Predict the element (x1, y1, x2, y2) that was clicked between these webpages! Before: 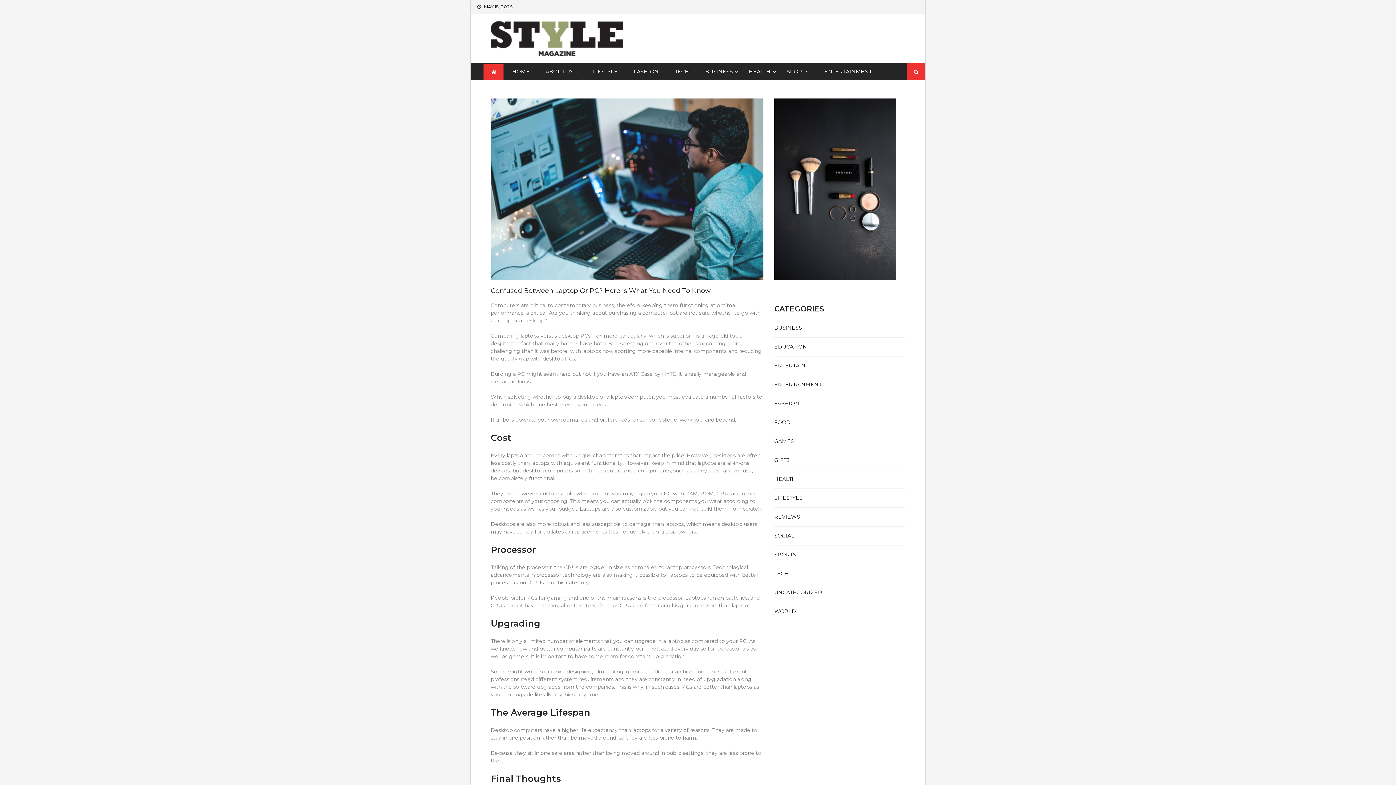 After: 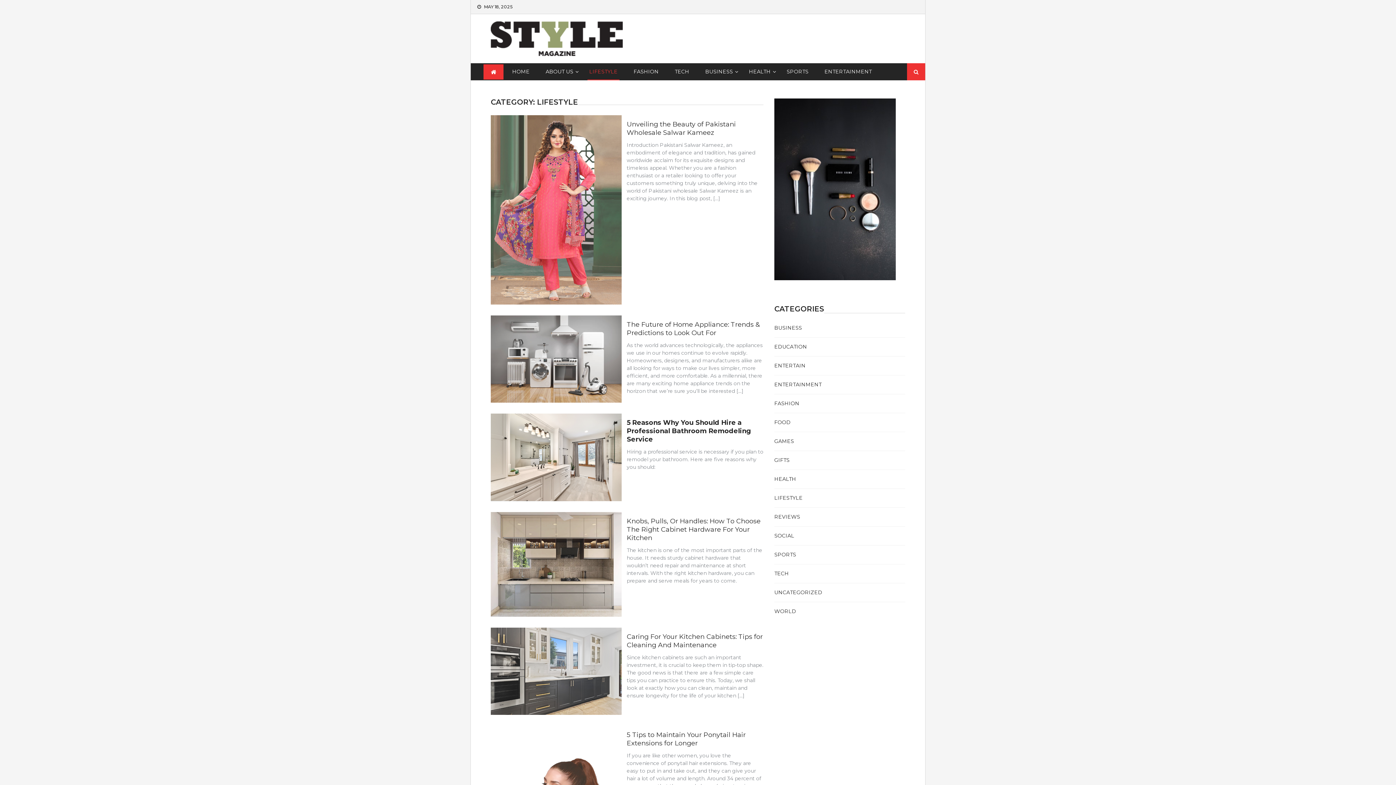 Action: bbox: (774, 494, 802, 501) label: LIFESTYLE